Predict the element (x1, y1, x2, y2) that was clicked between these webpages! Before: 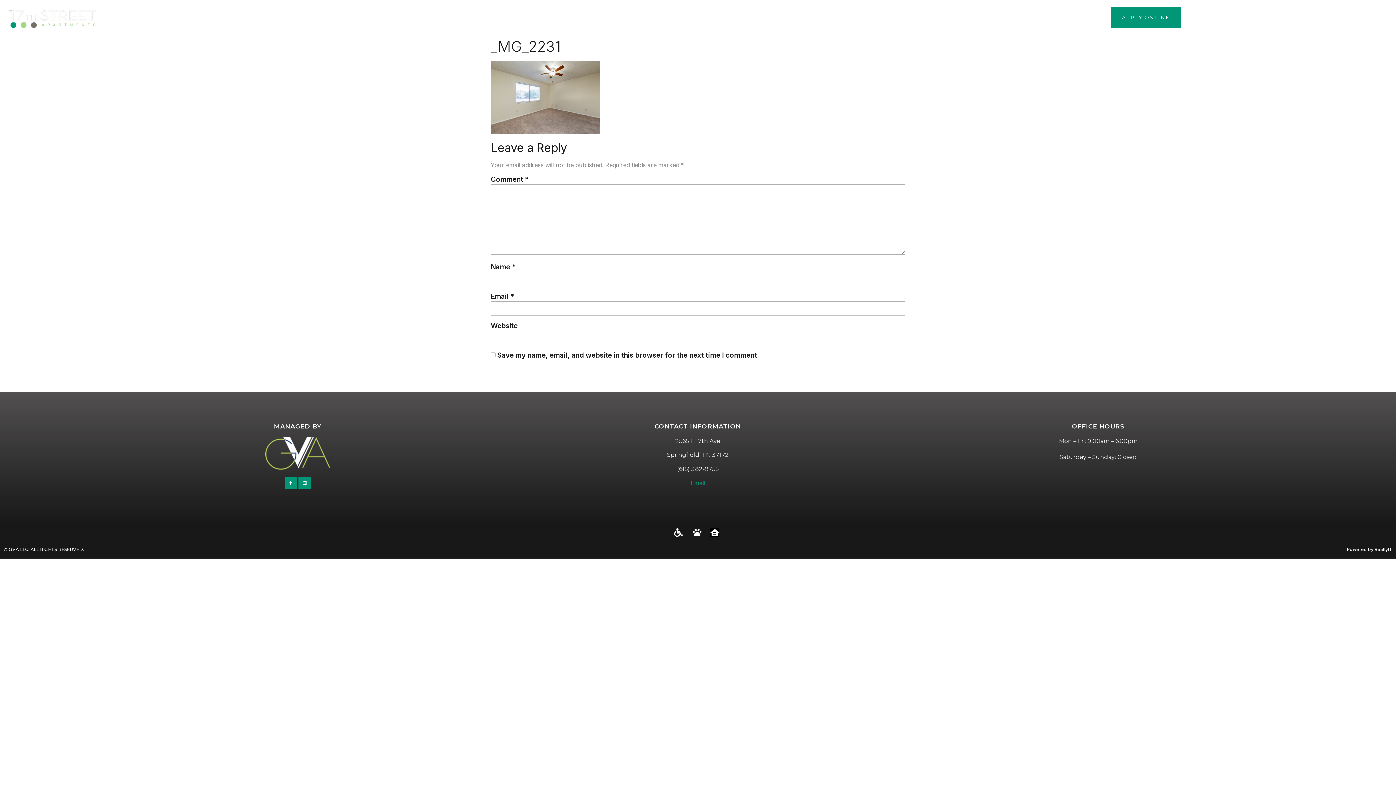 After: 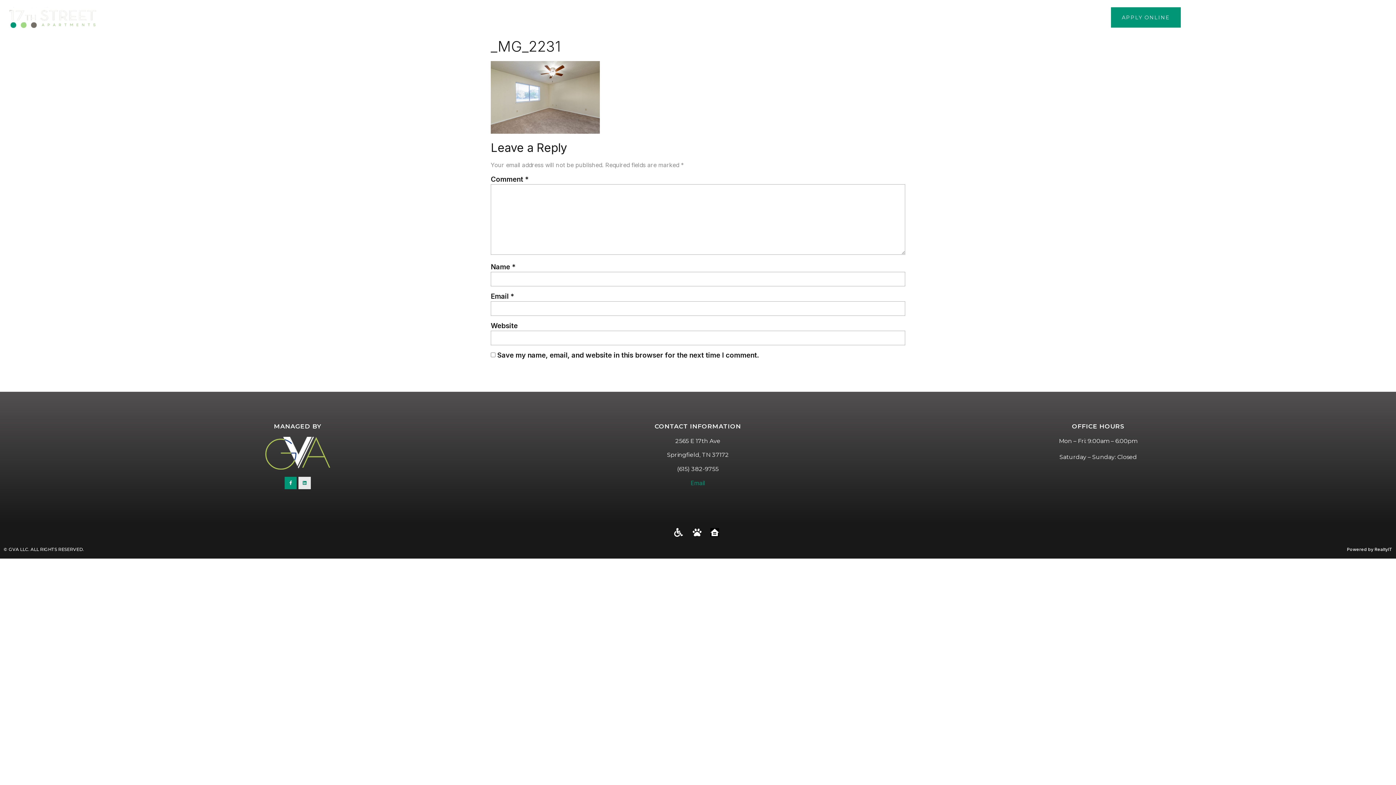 Action: label: Linkedin bbox: (298, 477, 310, 489)